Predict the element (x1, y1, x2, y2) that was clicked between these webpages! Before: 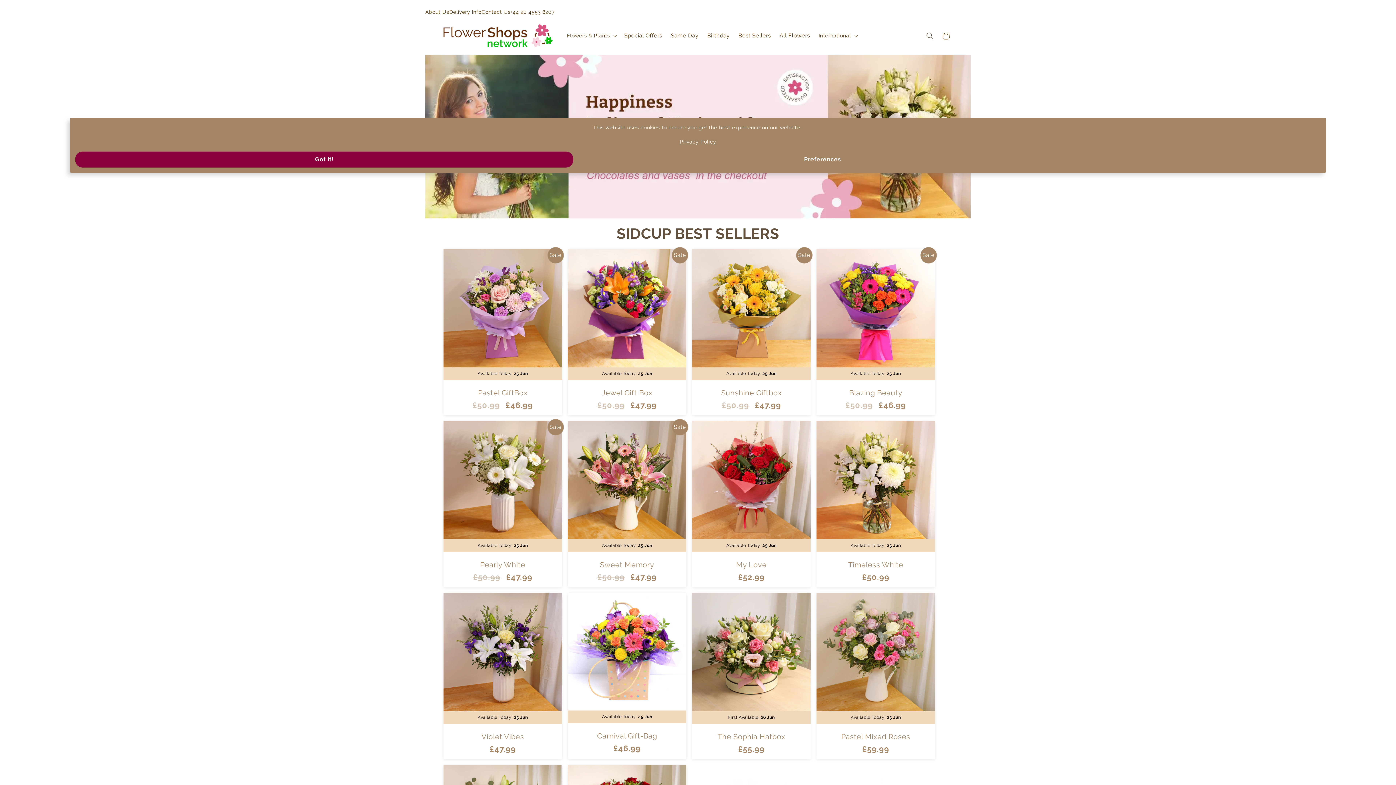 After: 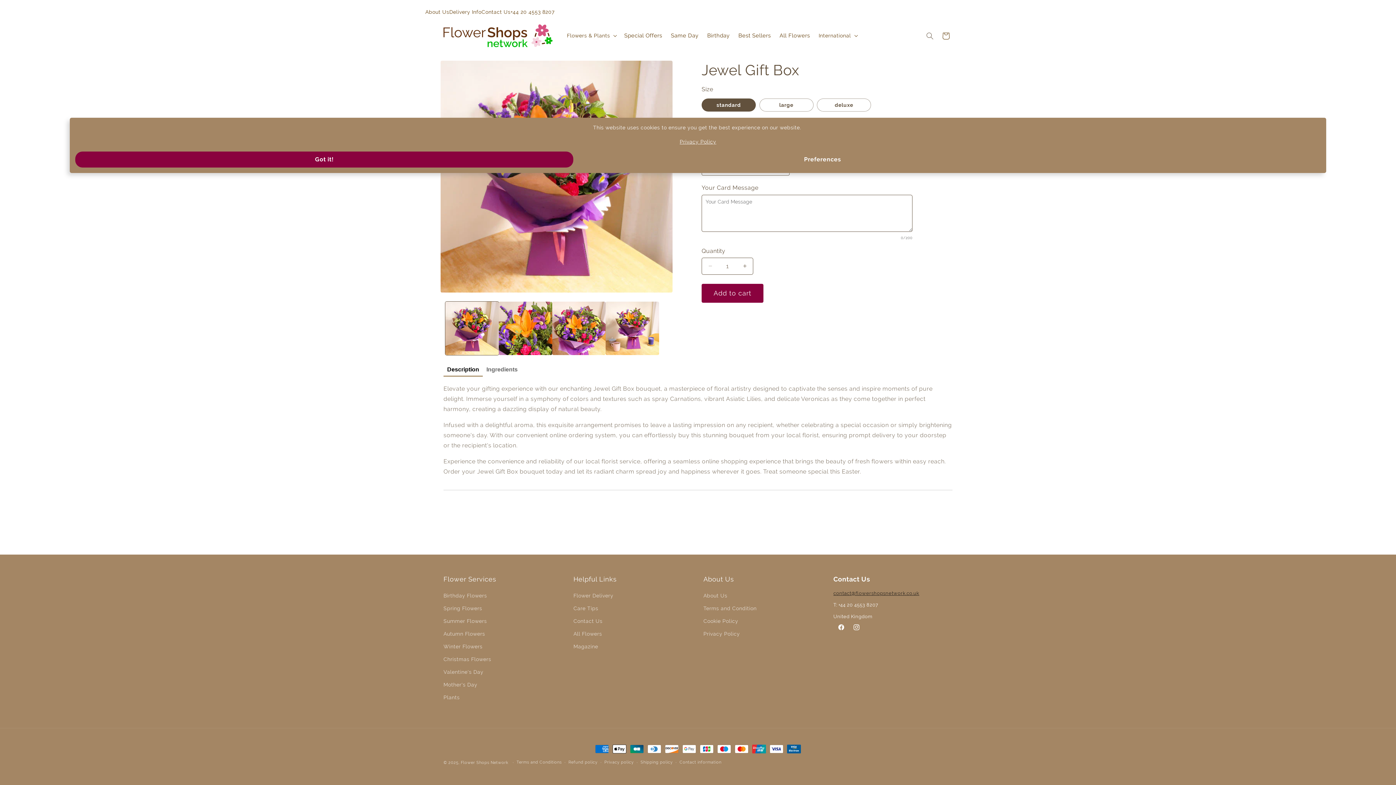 Action: label: Jewel Gift Box bbox: (571, 388, 682, 397)